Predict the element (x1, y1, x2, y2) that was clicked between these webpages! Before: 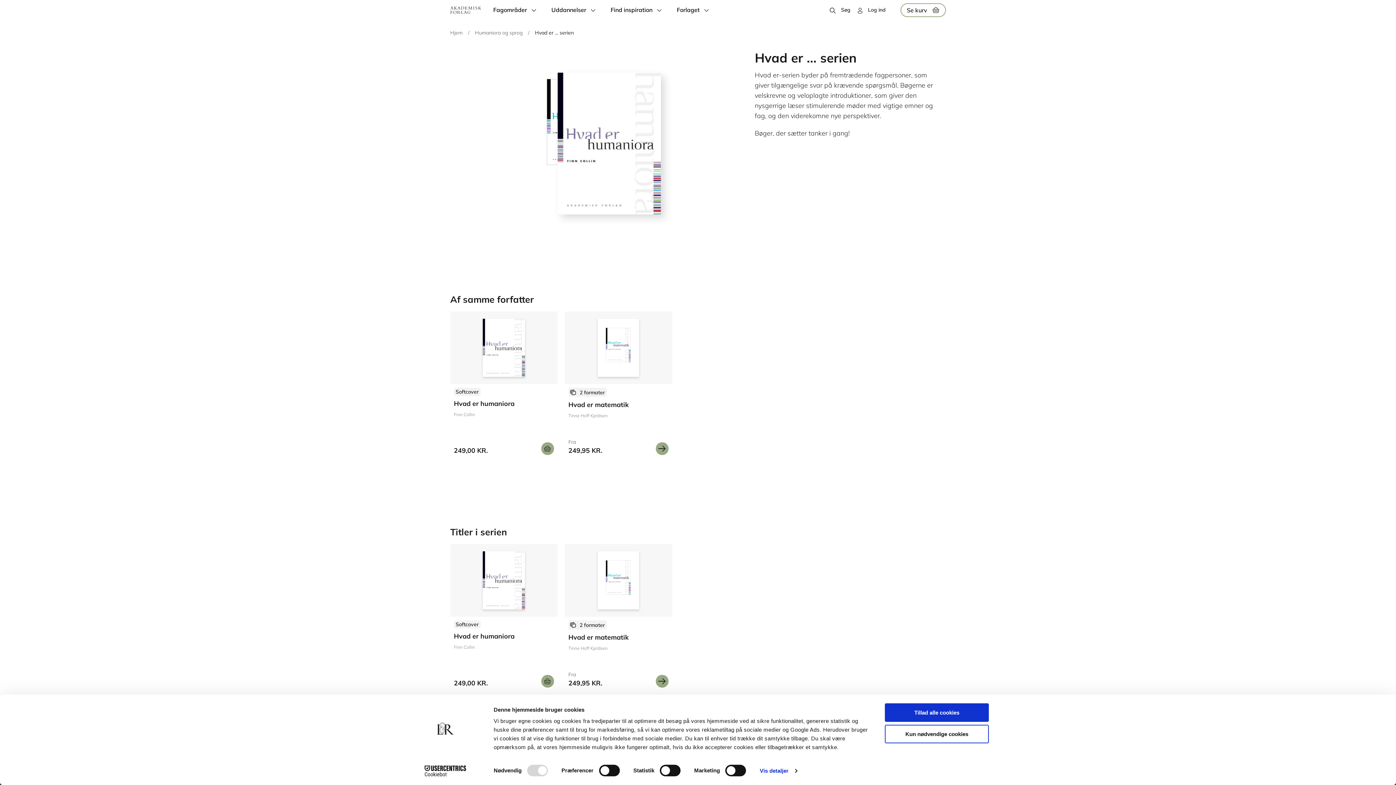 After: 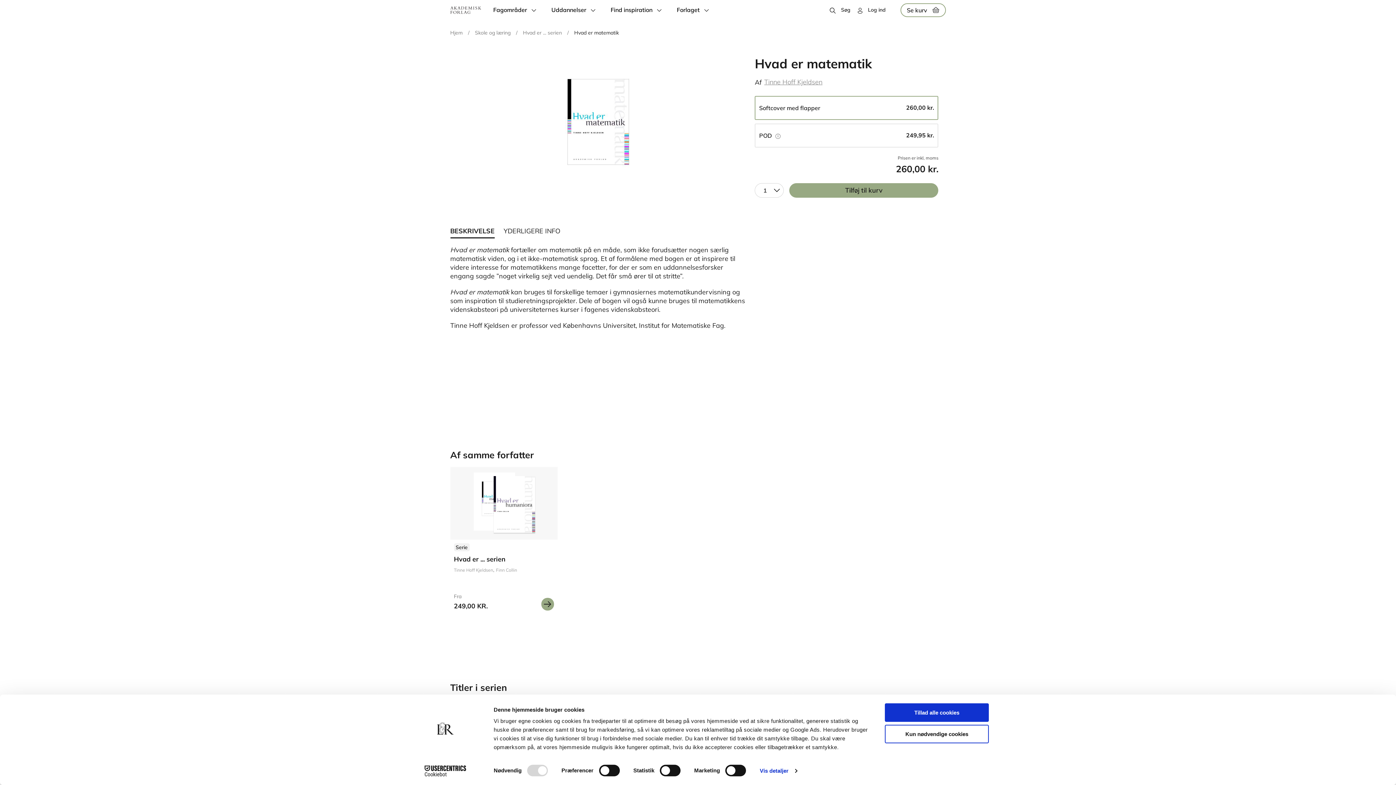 Action: bbox: (655, 442, 668, 455) label: Se mere